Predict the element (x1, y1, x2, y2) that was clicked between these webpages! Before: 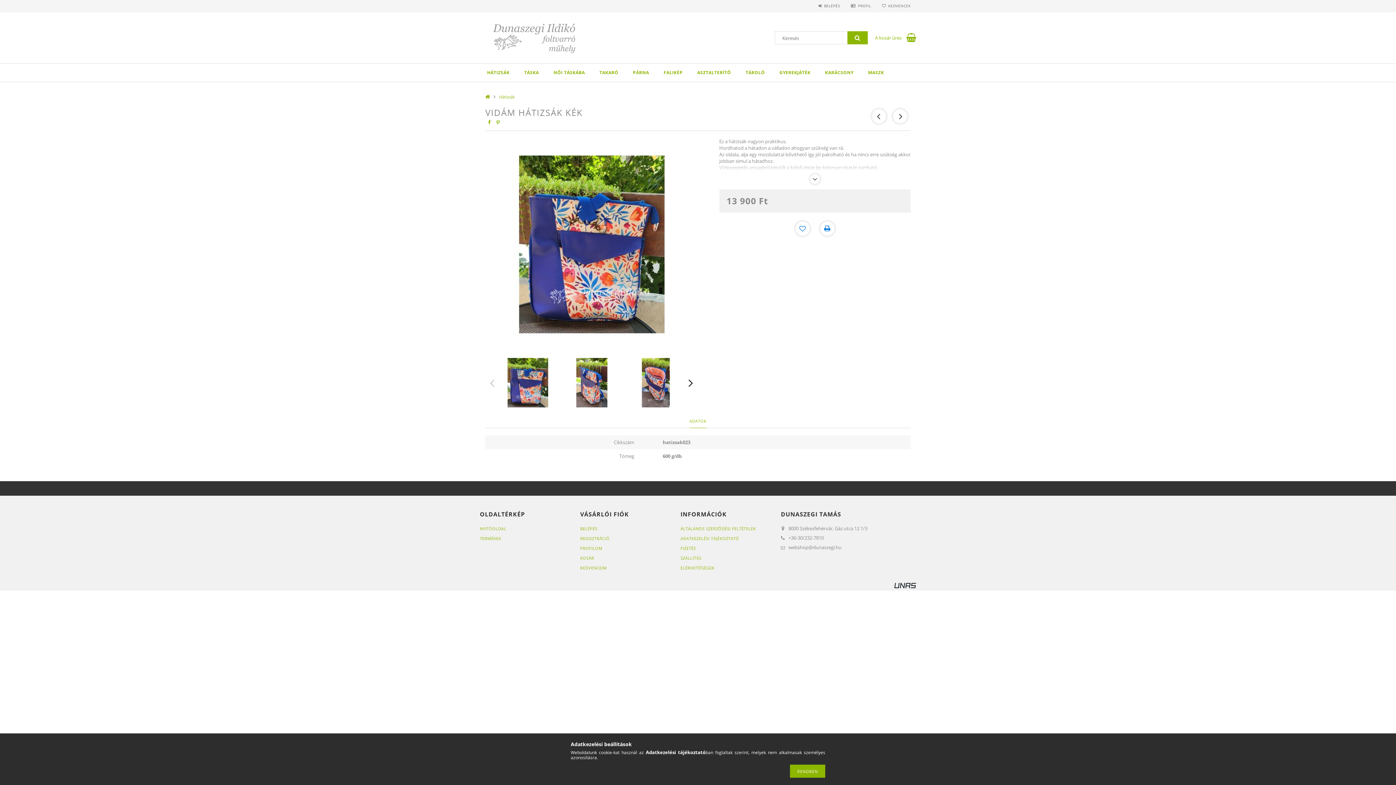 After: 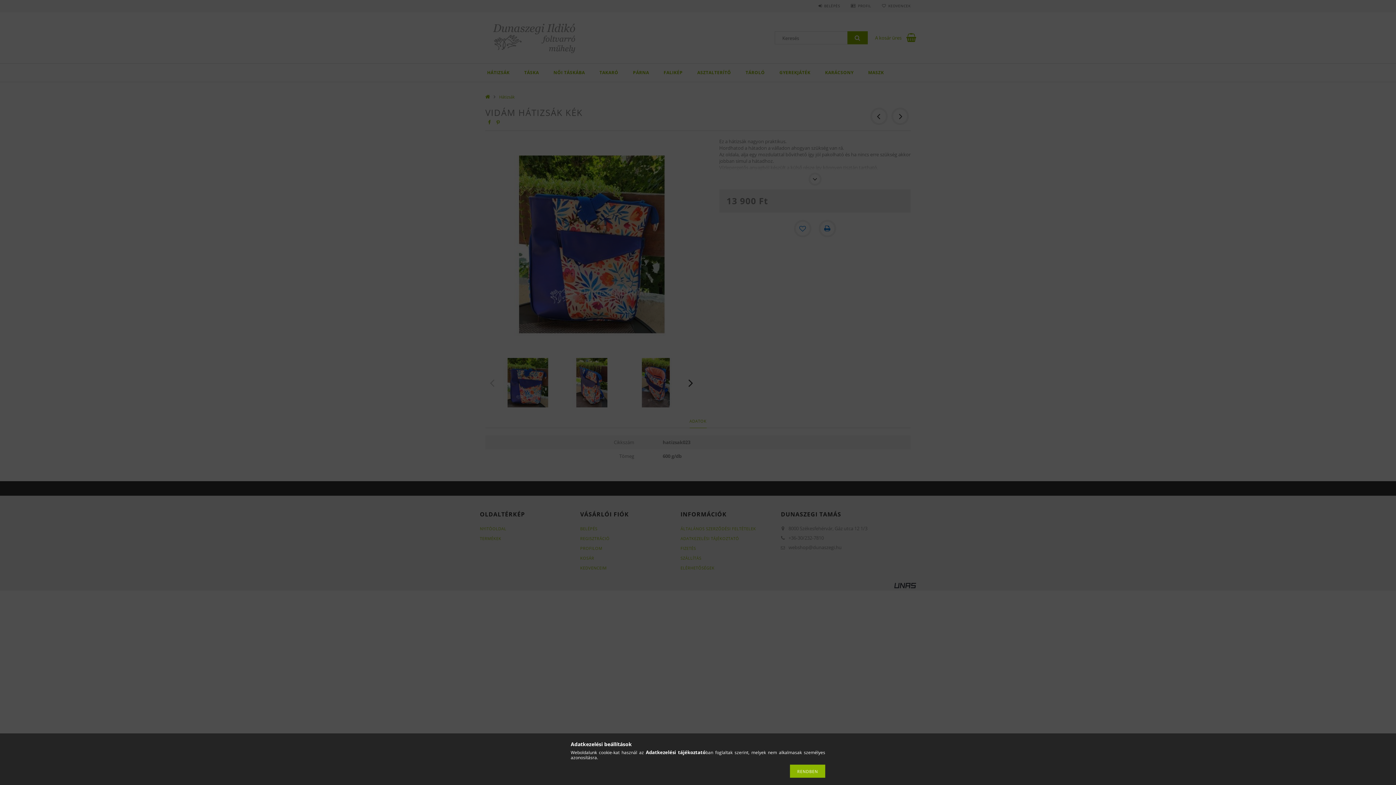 Action: label: PROFIL bbox: (851, 3, 871, 8)